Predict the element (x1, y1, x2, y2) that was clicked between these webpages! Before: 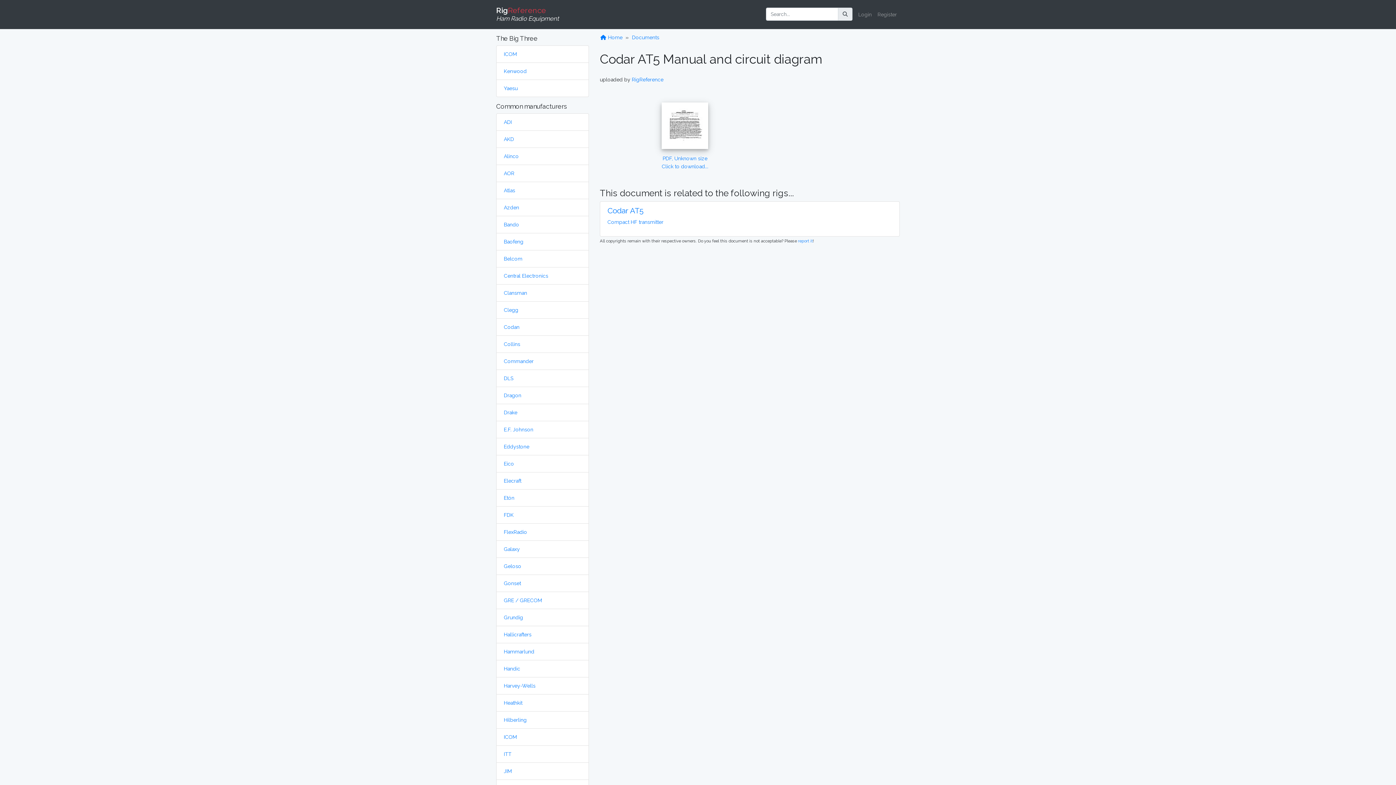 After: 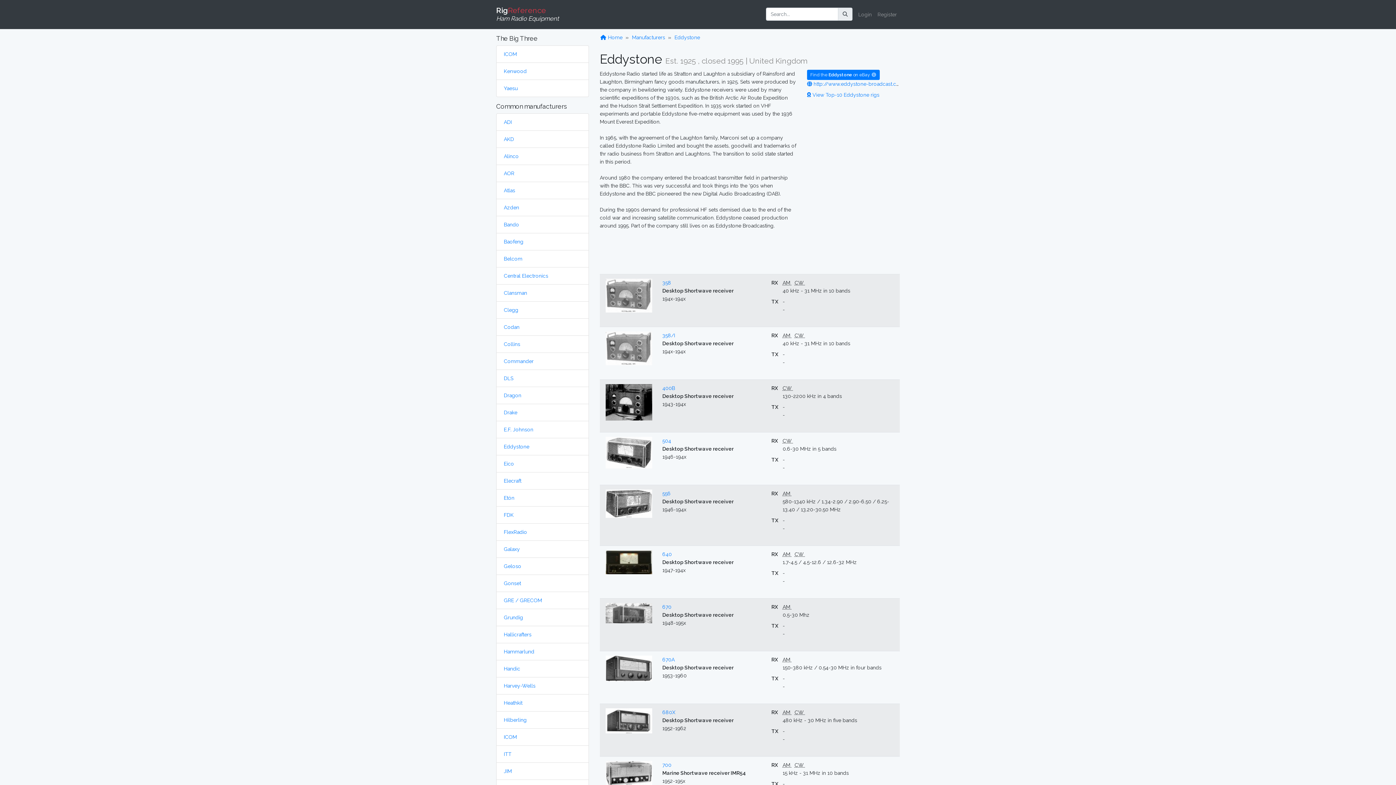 Action: label: Eddystone bbox: (504, 444, 529, 449)